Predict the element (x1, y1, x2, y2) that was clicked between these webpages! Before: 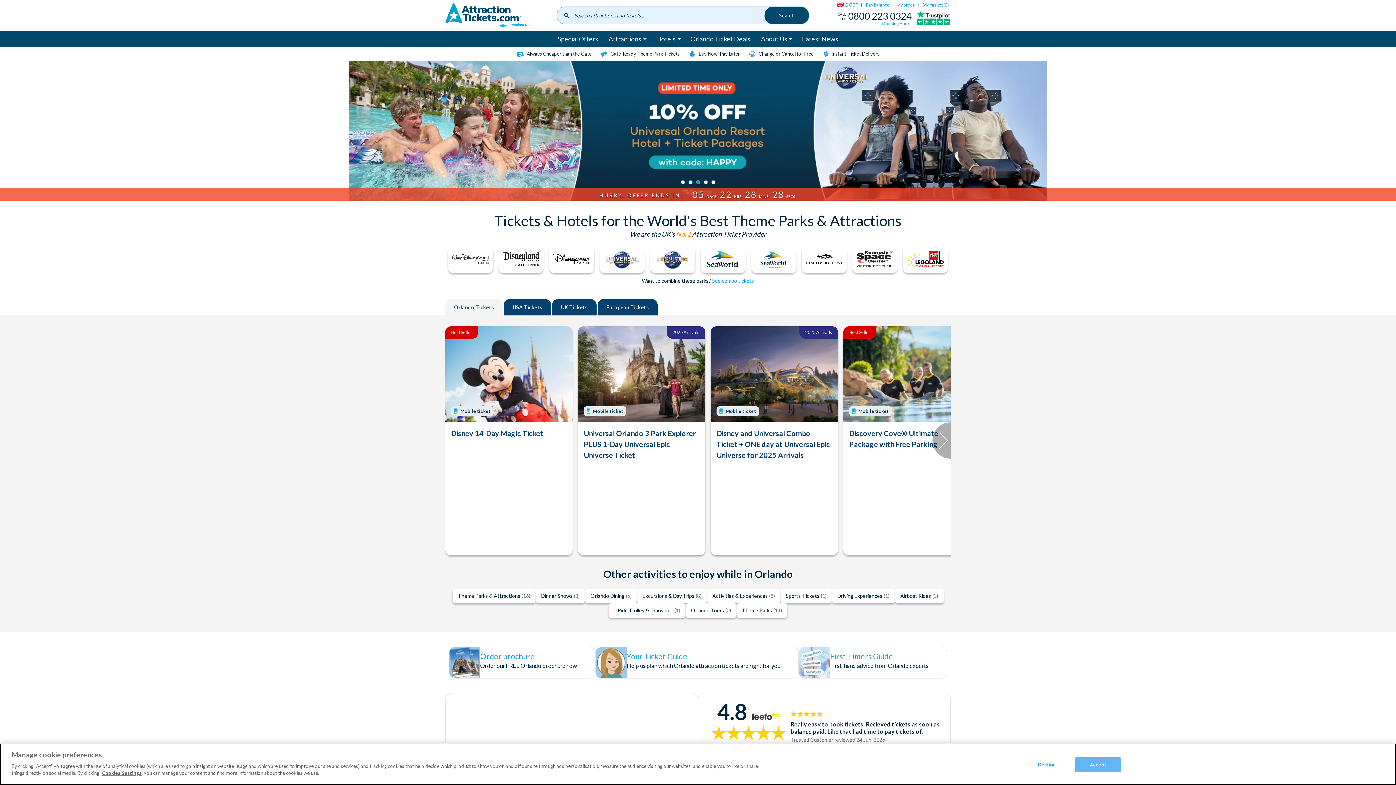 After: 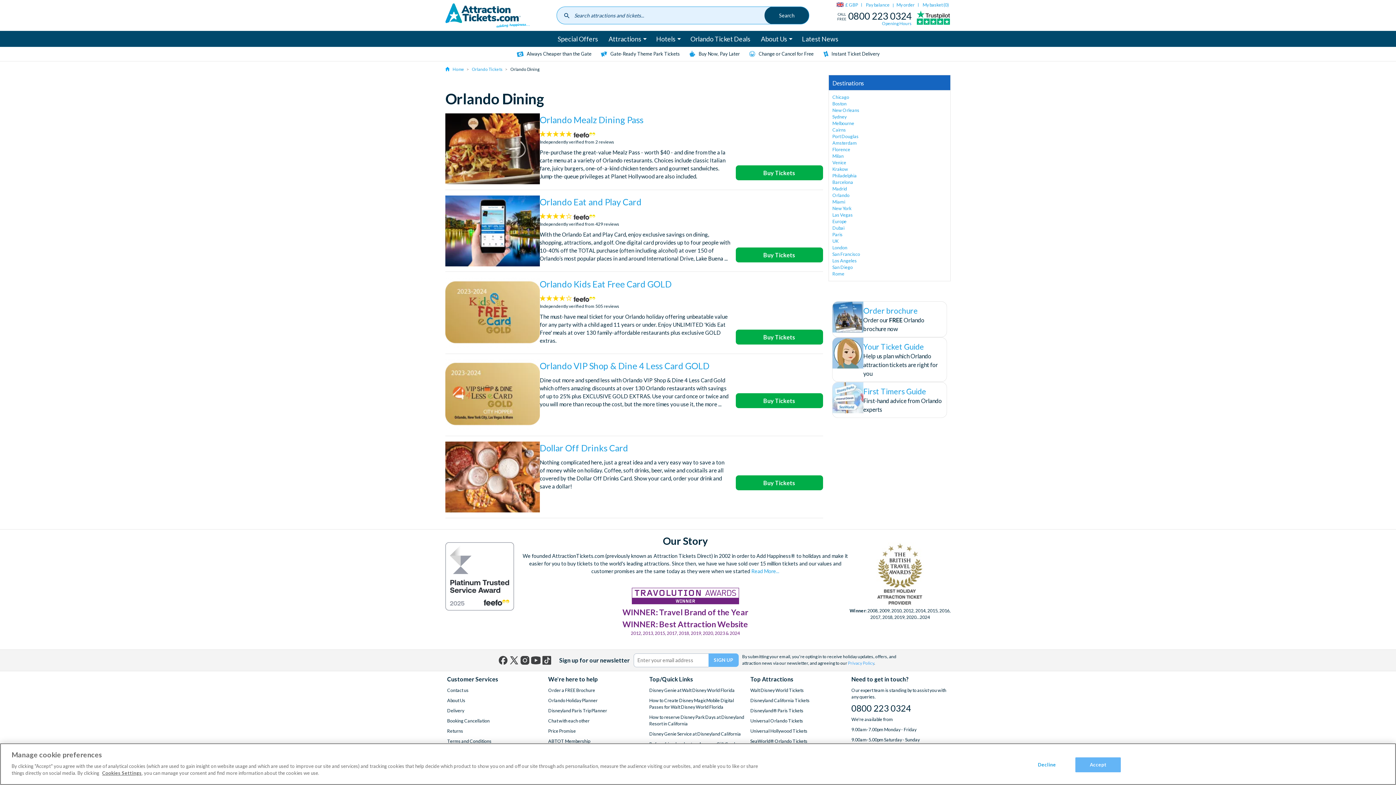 Action: bbox: (585, 588, 637, 603) label: Orlando Dining (5)